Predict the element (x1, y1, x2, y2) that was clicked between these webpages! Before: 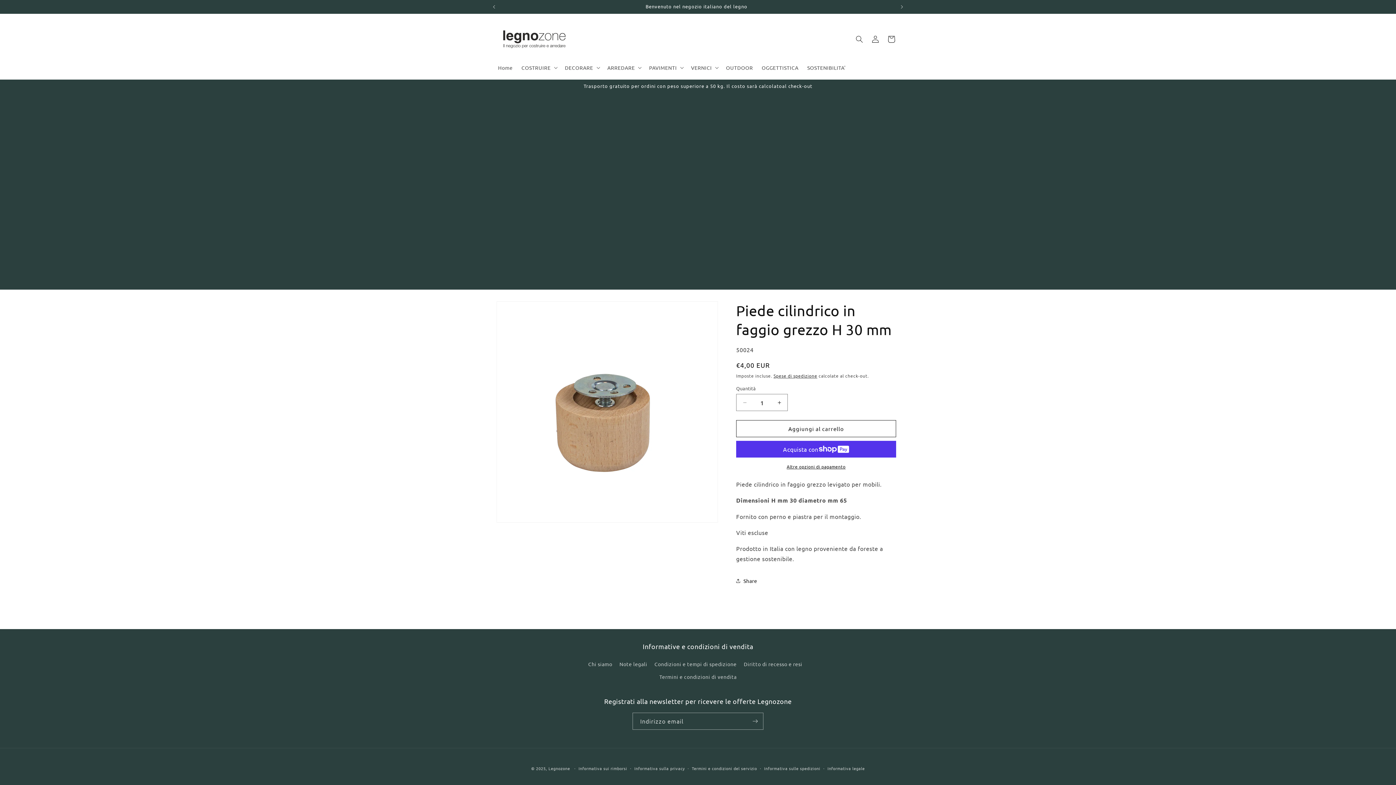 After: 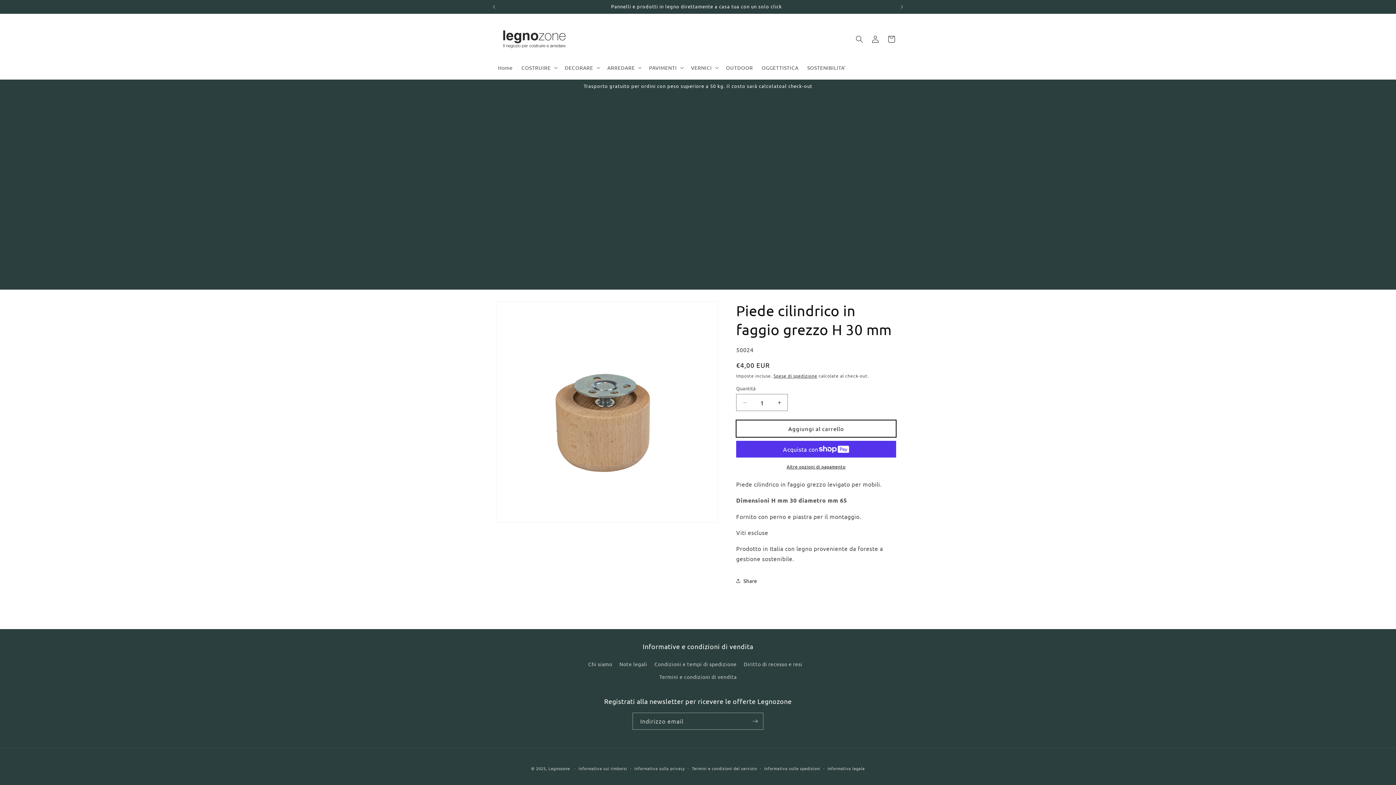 Action: label: Aggiungi al carrello bbox: (736, 420, 896, 437)